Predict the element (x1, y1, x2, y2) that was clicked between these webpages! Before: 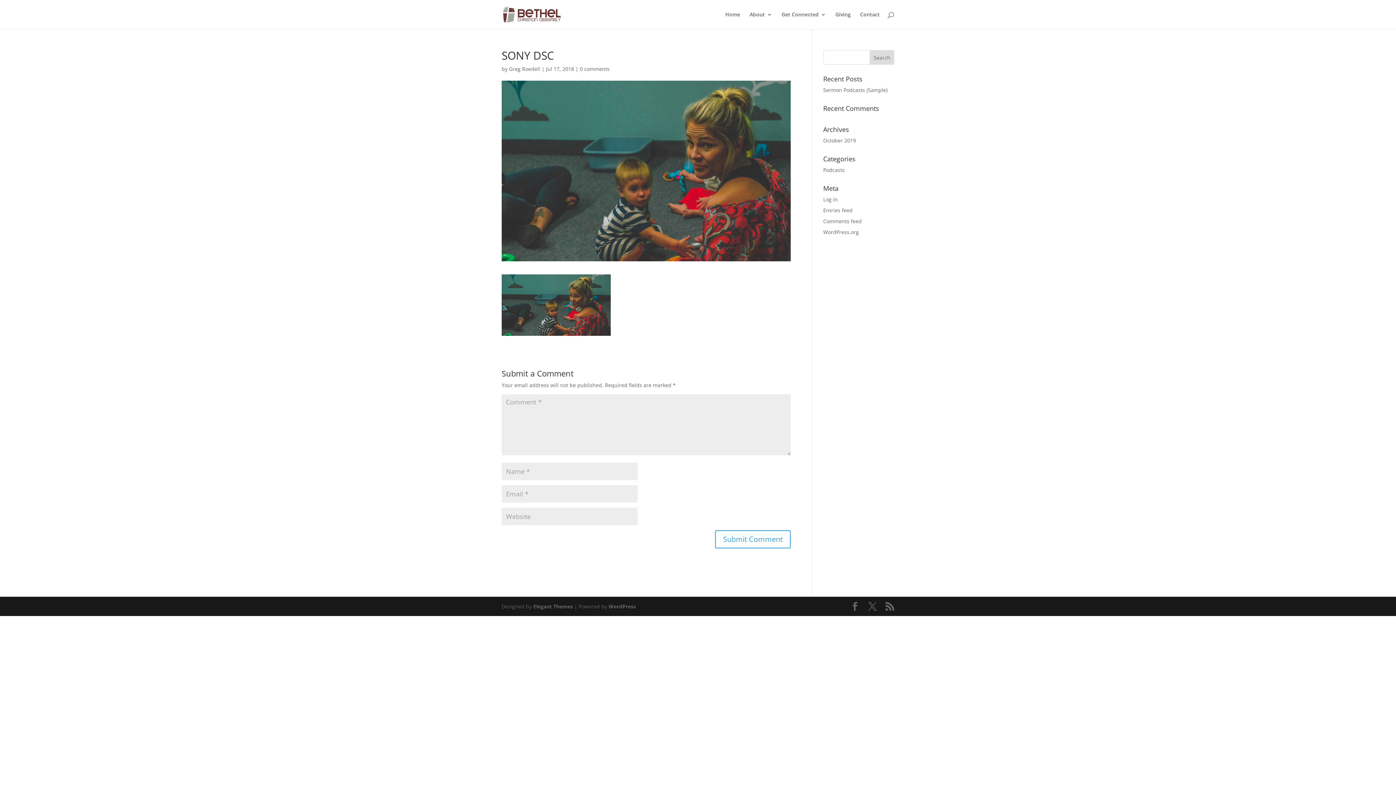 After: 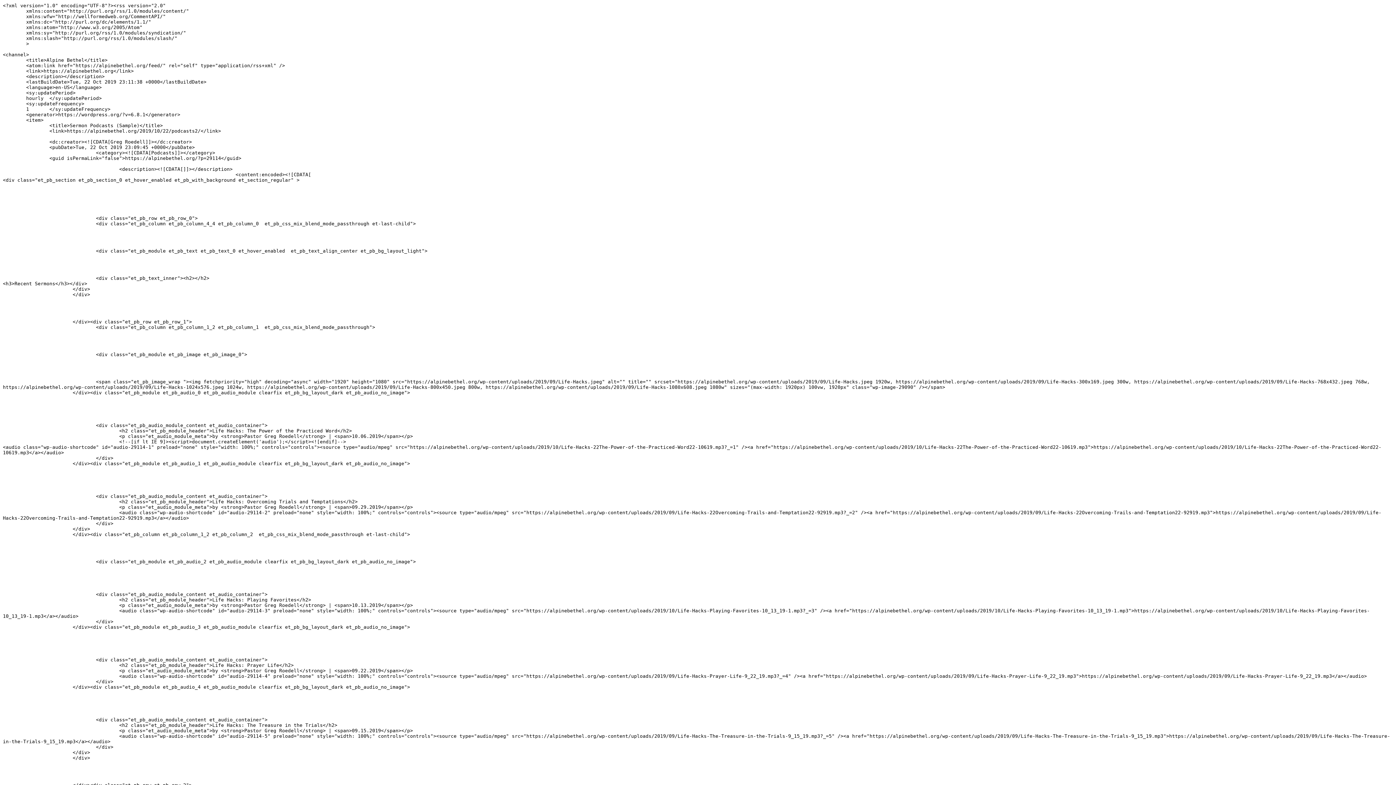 Action: label: Entries feed bbox: (823, 206, 852, 213)